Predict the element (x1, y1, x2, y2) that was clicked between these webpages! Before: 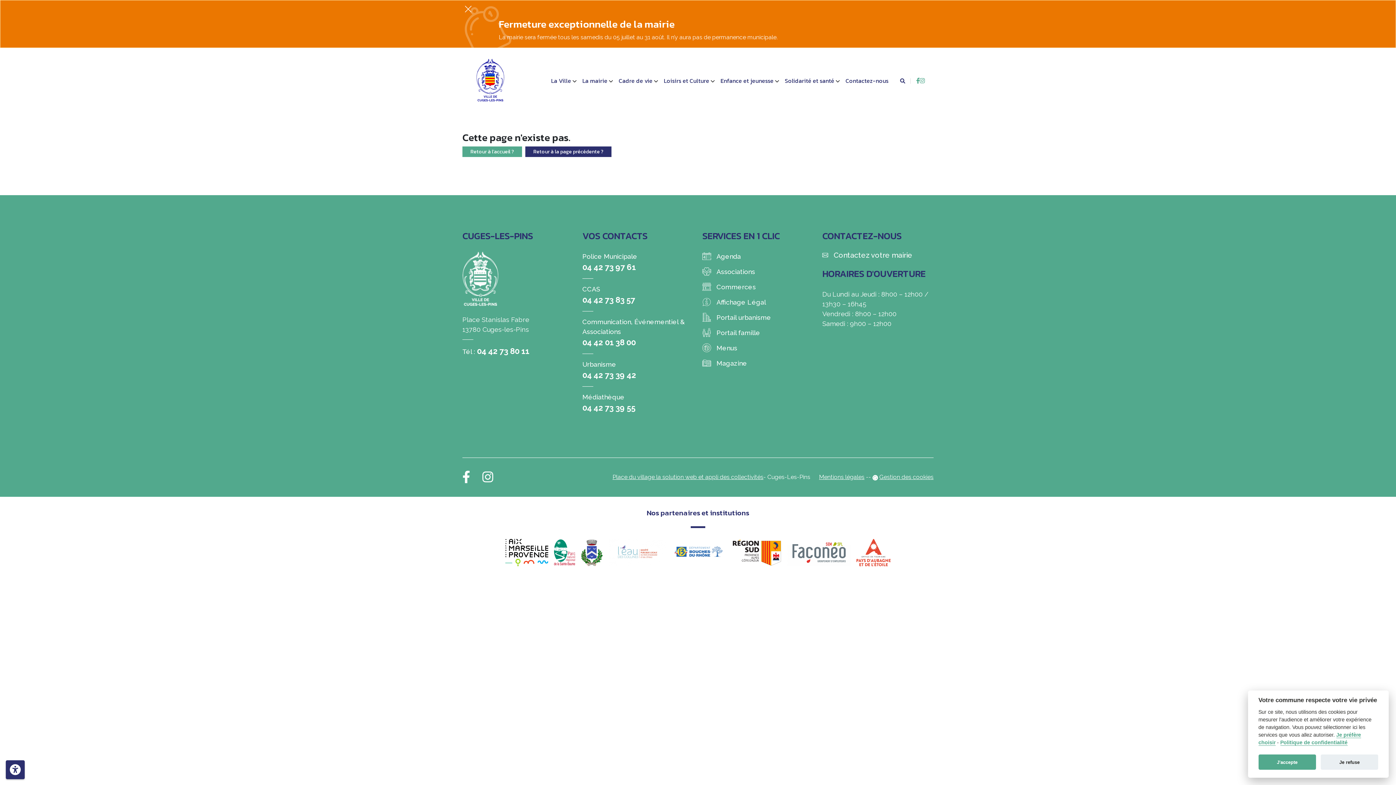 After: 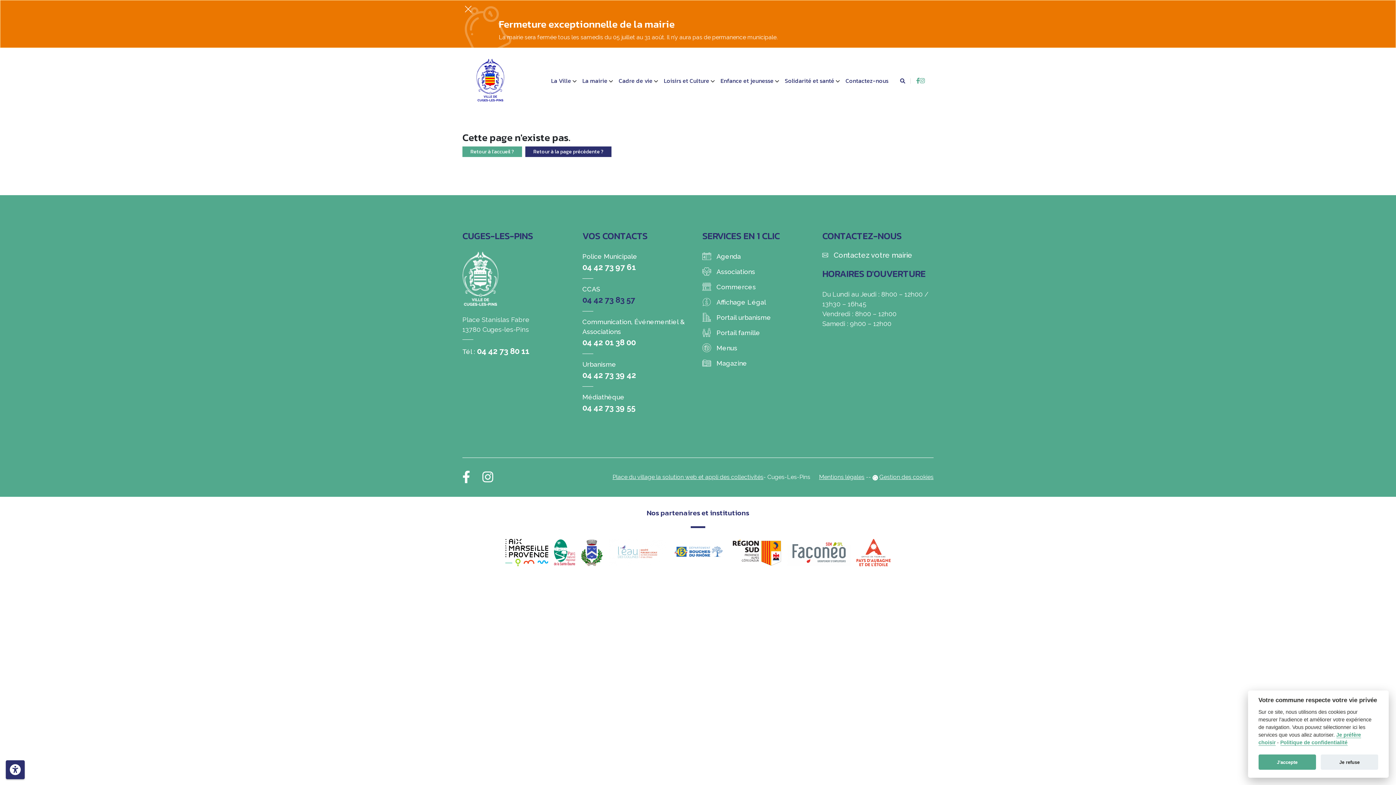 Action: label: 04 42 73 83 57 bbox: (582, 294, 635, 306)